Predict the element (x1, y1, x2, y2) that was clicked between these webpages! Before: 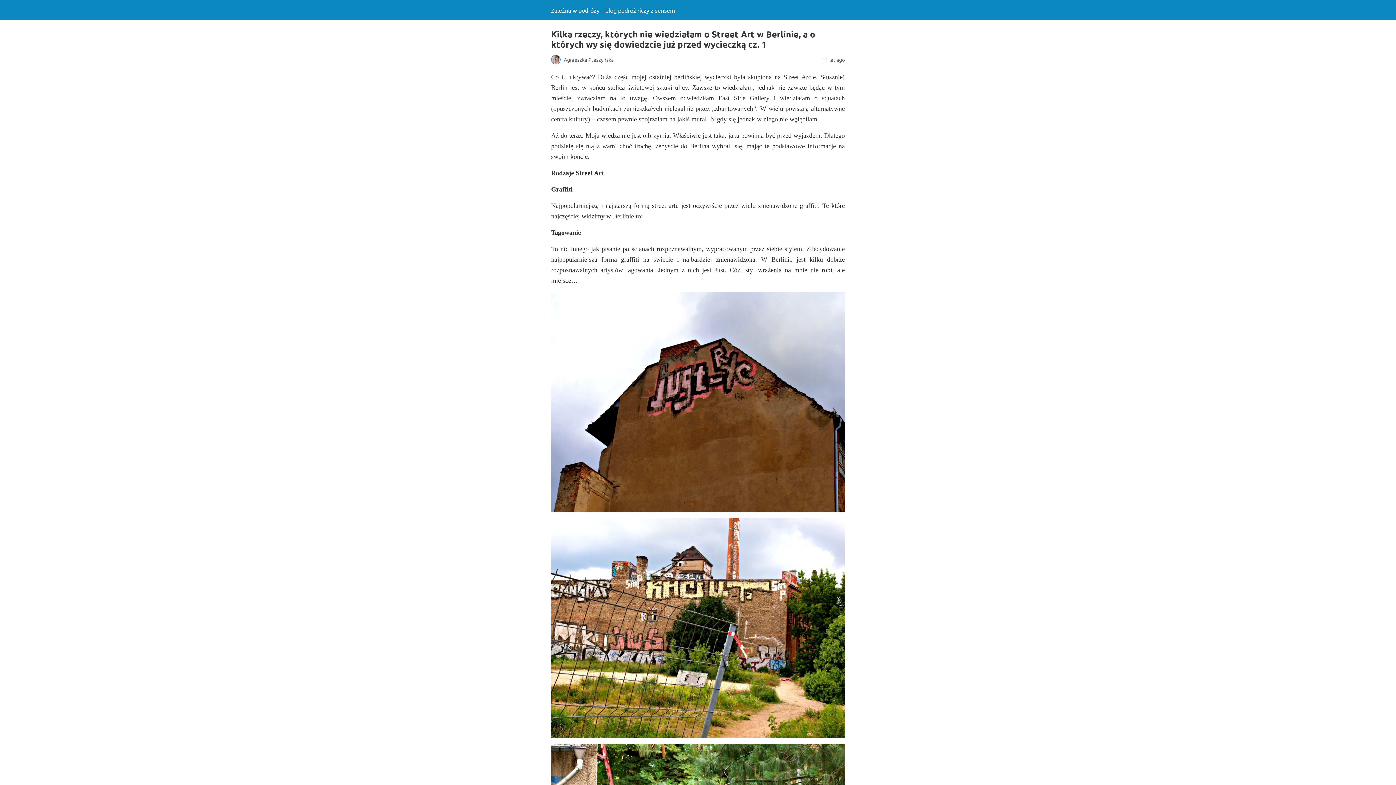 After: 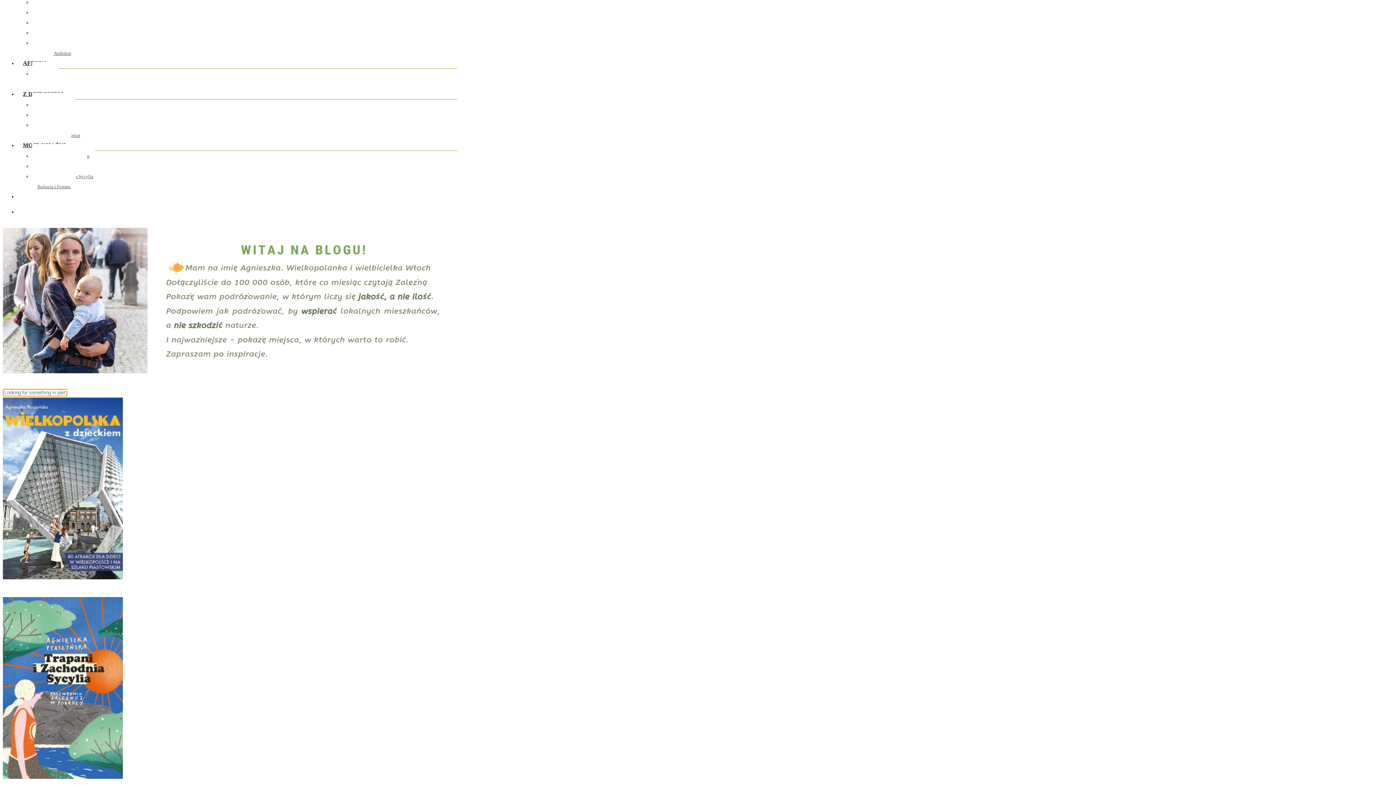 Action: bbox: (551, 6, 675, 13) label: Zależna w podróży – blog podróżniczy z sensem